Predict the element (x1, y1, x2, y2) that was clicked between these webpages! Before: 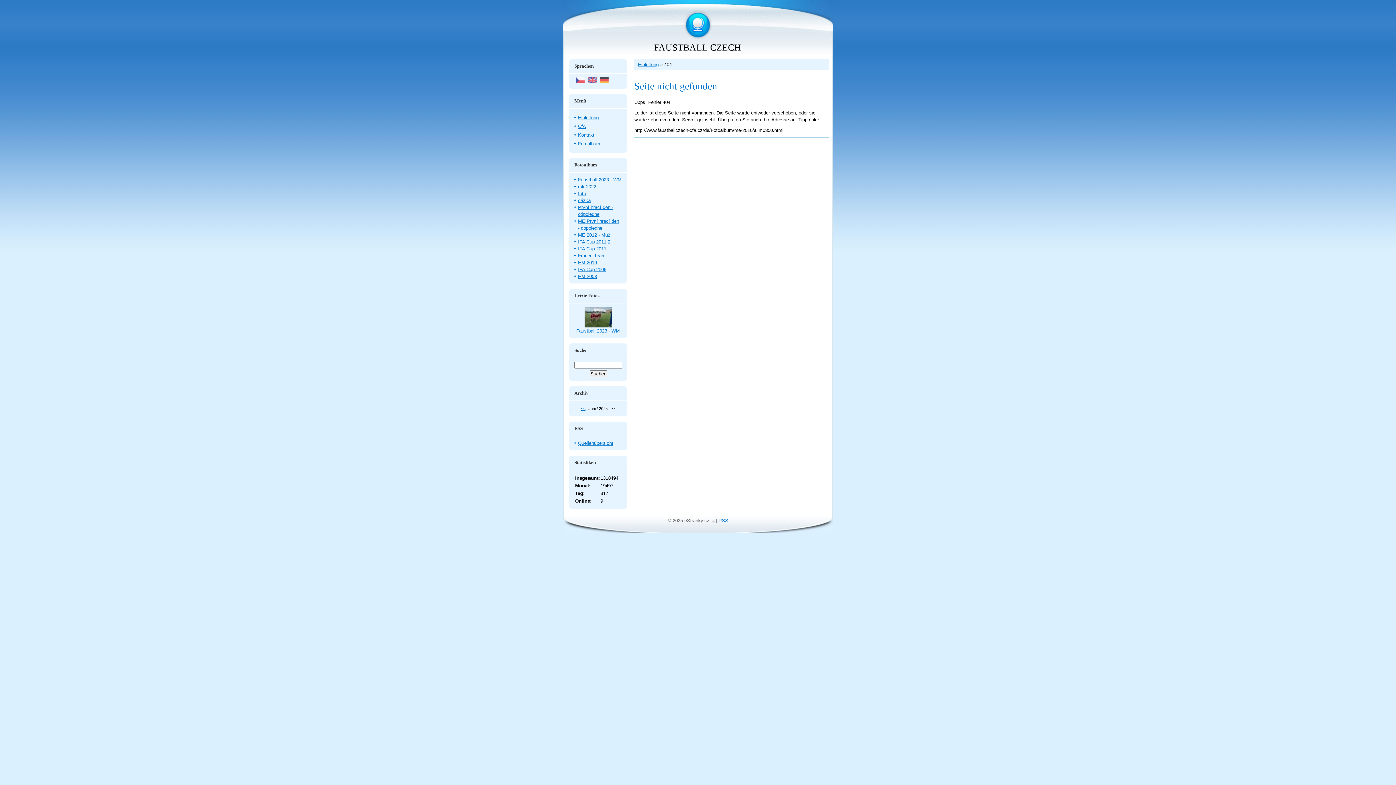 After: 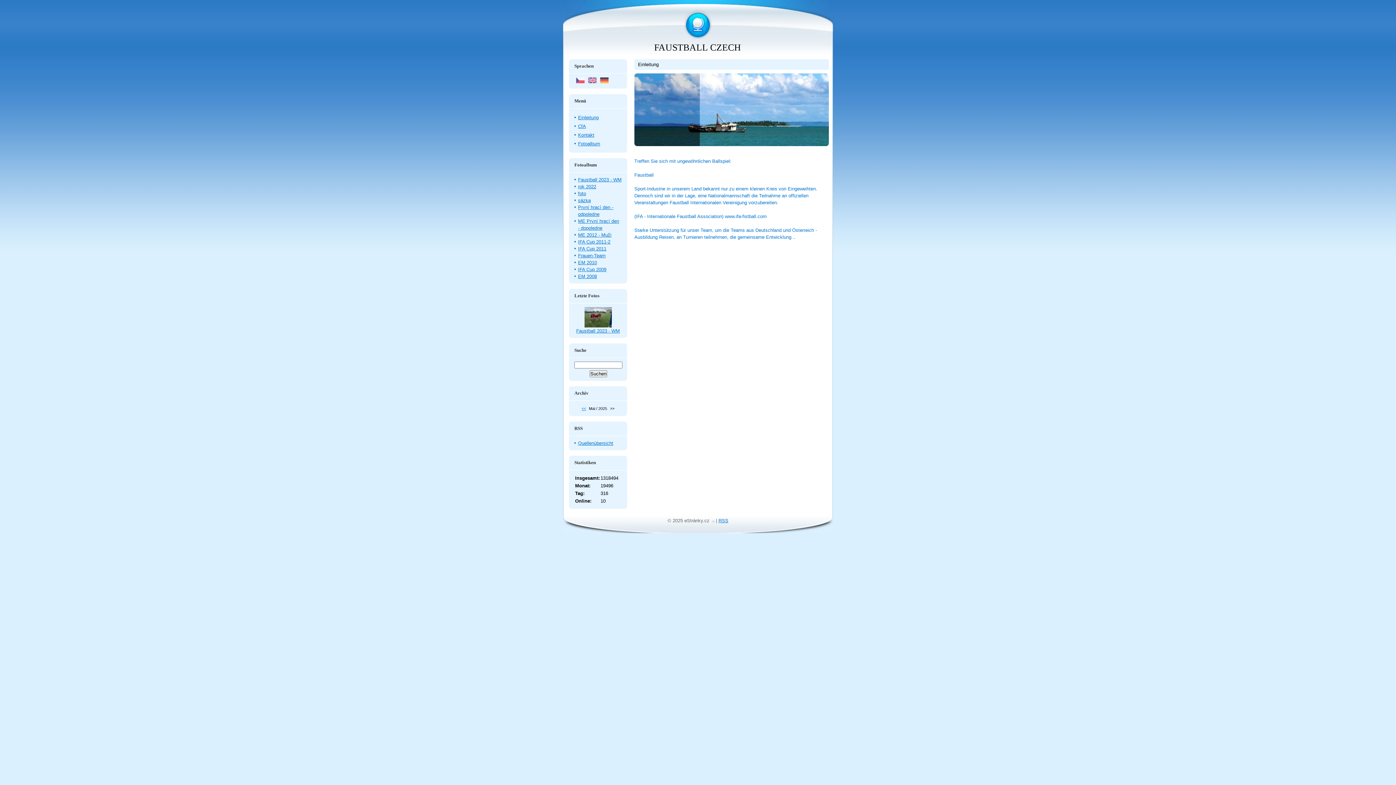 Action: bbox: (598, 77, 610, 85)